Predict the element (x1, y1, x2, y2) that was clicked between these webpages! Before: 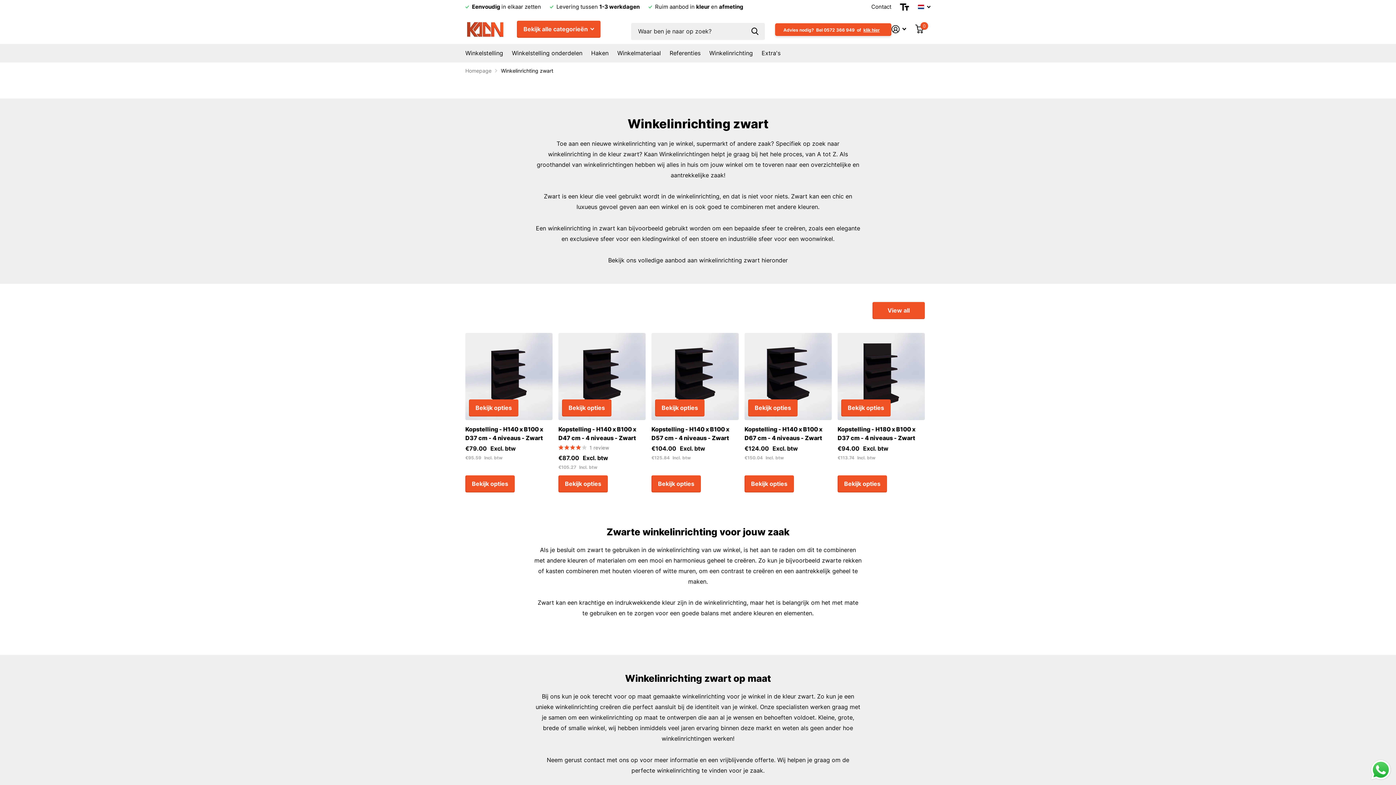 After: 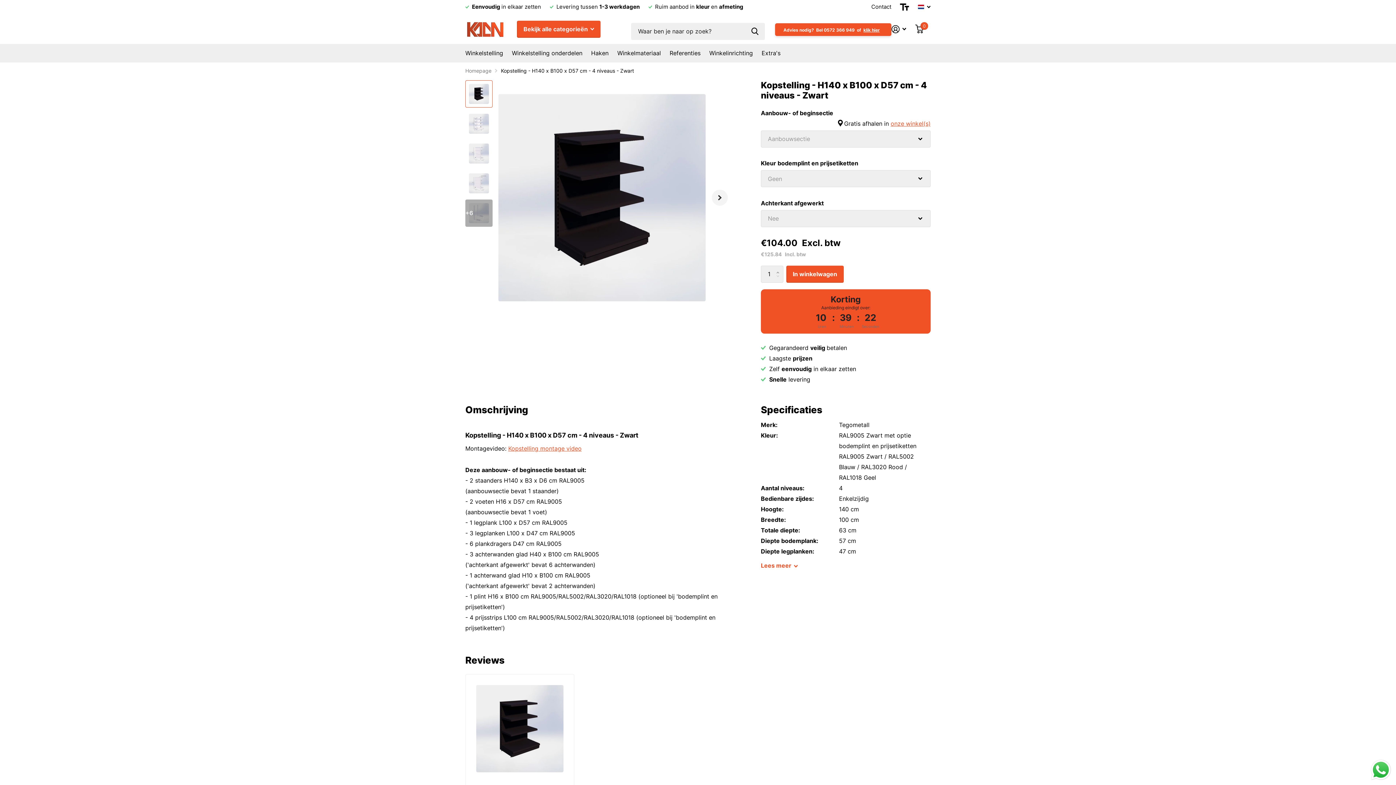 Action: bbox: (651, 475, 701, 492) label: Bekijk opties